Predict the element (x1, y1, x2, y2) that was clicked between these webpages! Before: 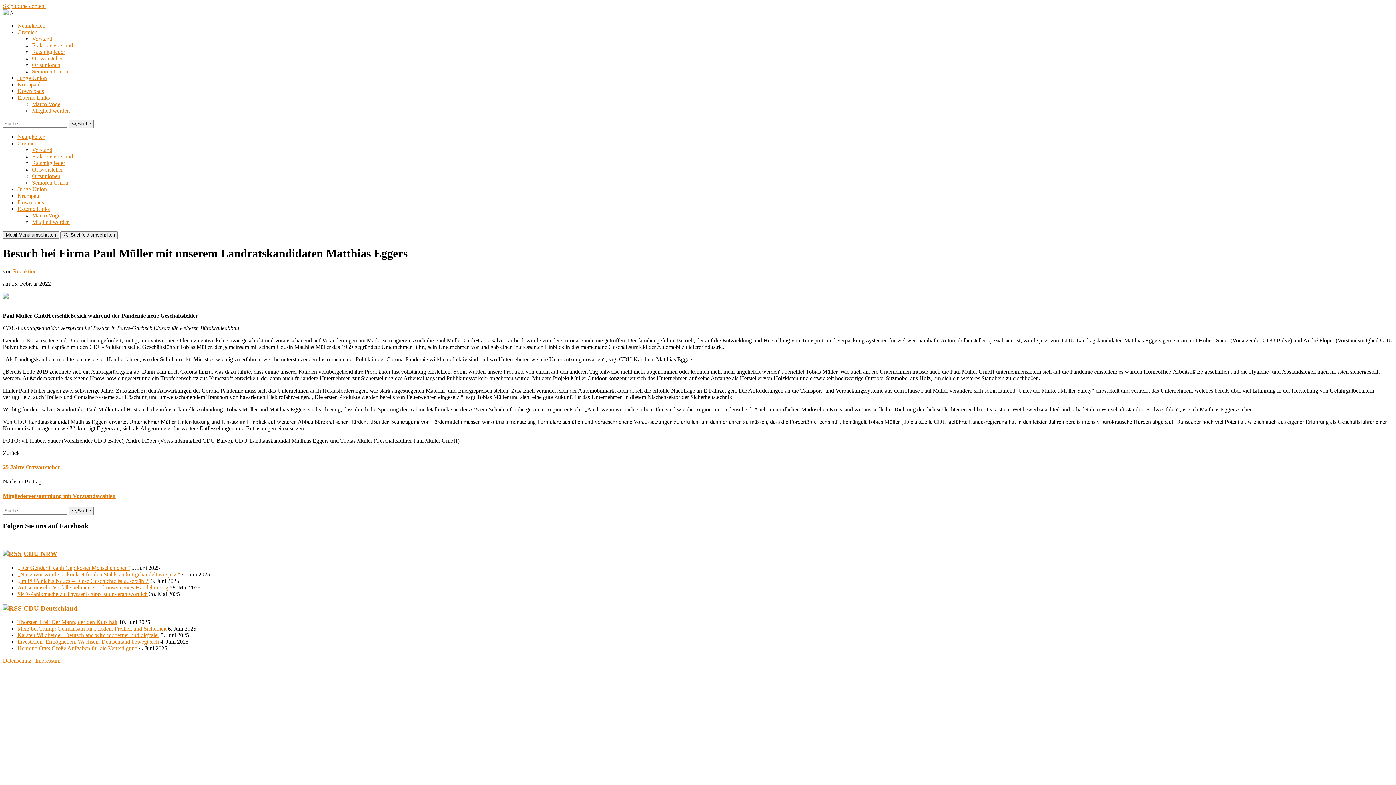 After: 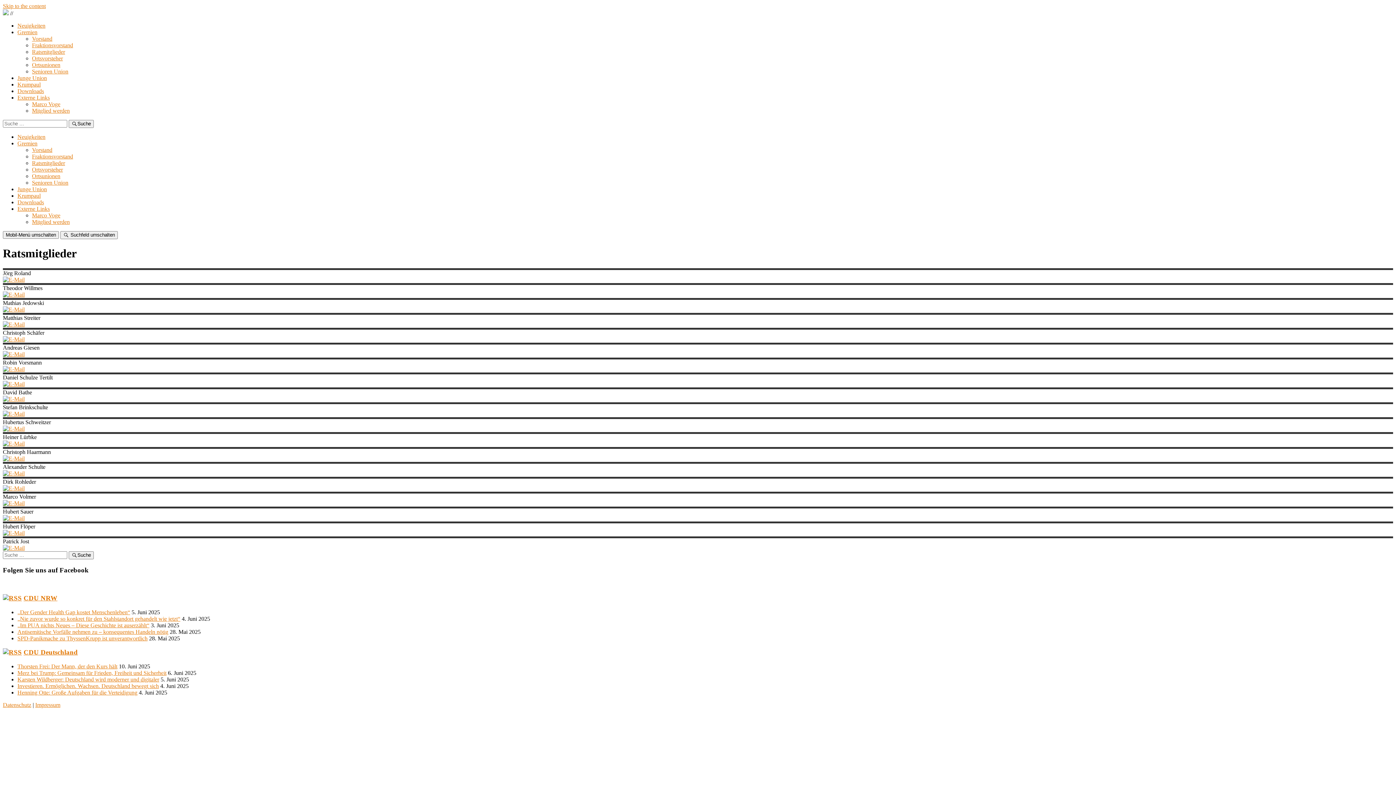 Action: label: Ratsmitglieder bbox: (32, 160, 65, 166)